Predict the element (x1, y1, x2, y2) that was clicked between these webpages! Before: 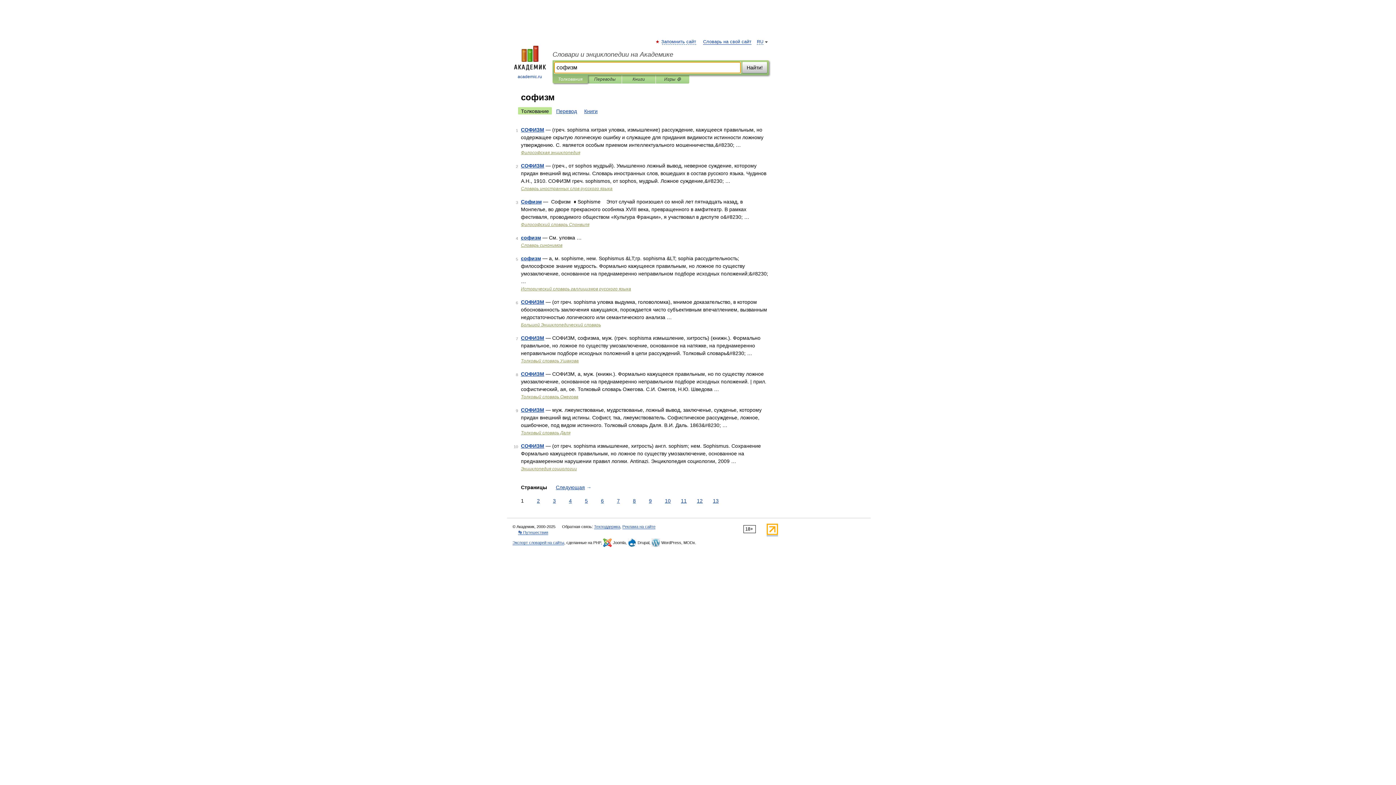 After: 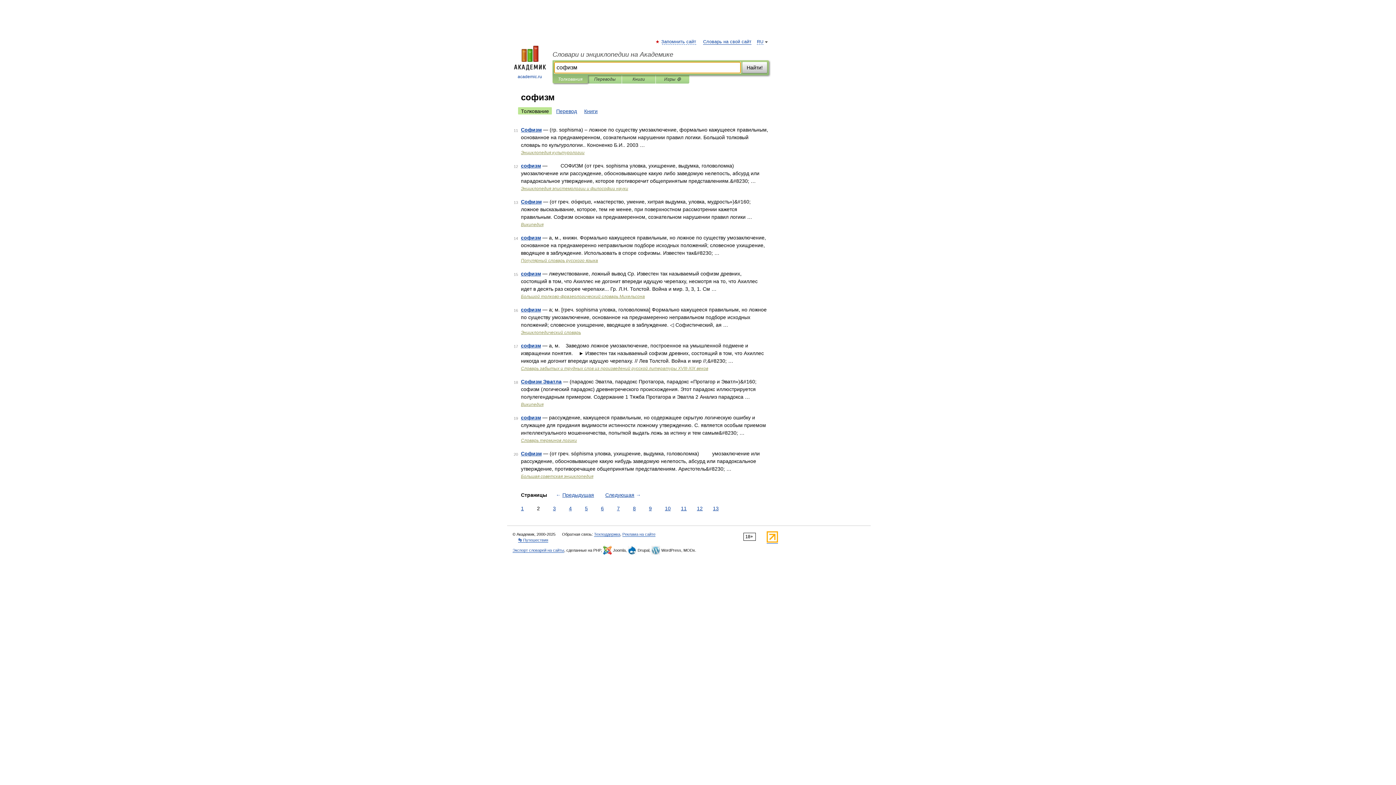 Action: label: 2 bbox: (535, 497, 541, 505)